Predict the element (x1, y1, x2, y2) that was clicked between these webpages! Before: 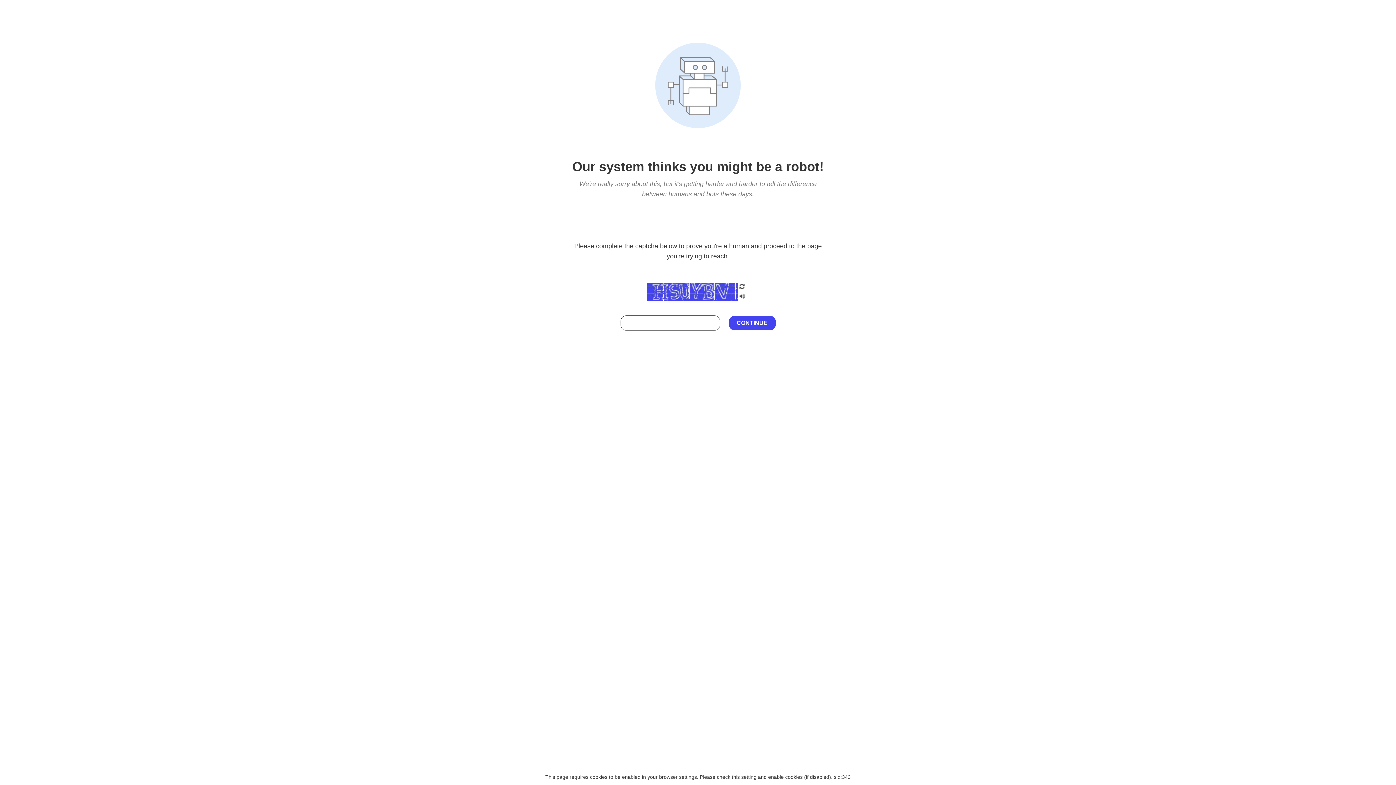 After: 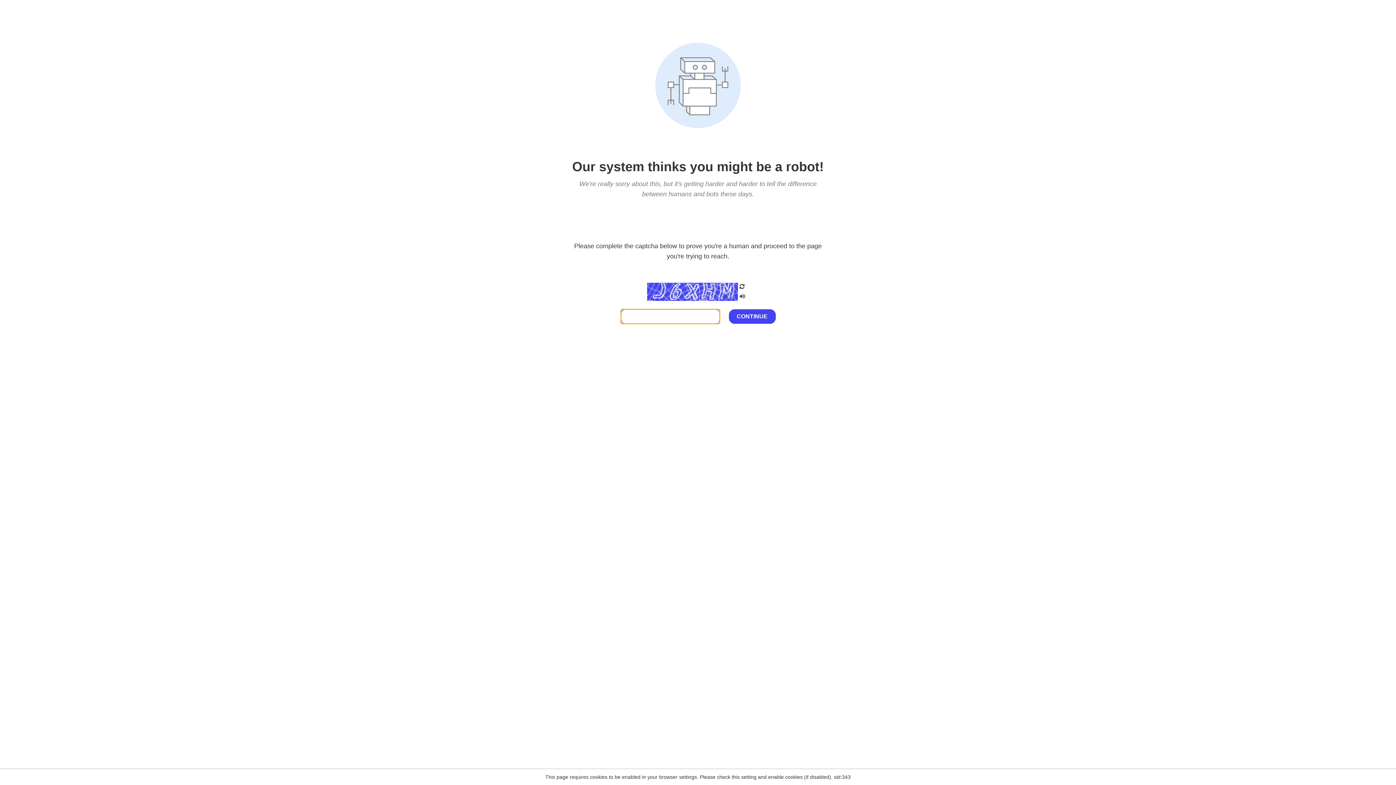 Action: bbox: (738, 200, 746, 210)